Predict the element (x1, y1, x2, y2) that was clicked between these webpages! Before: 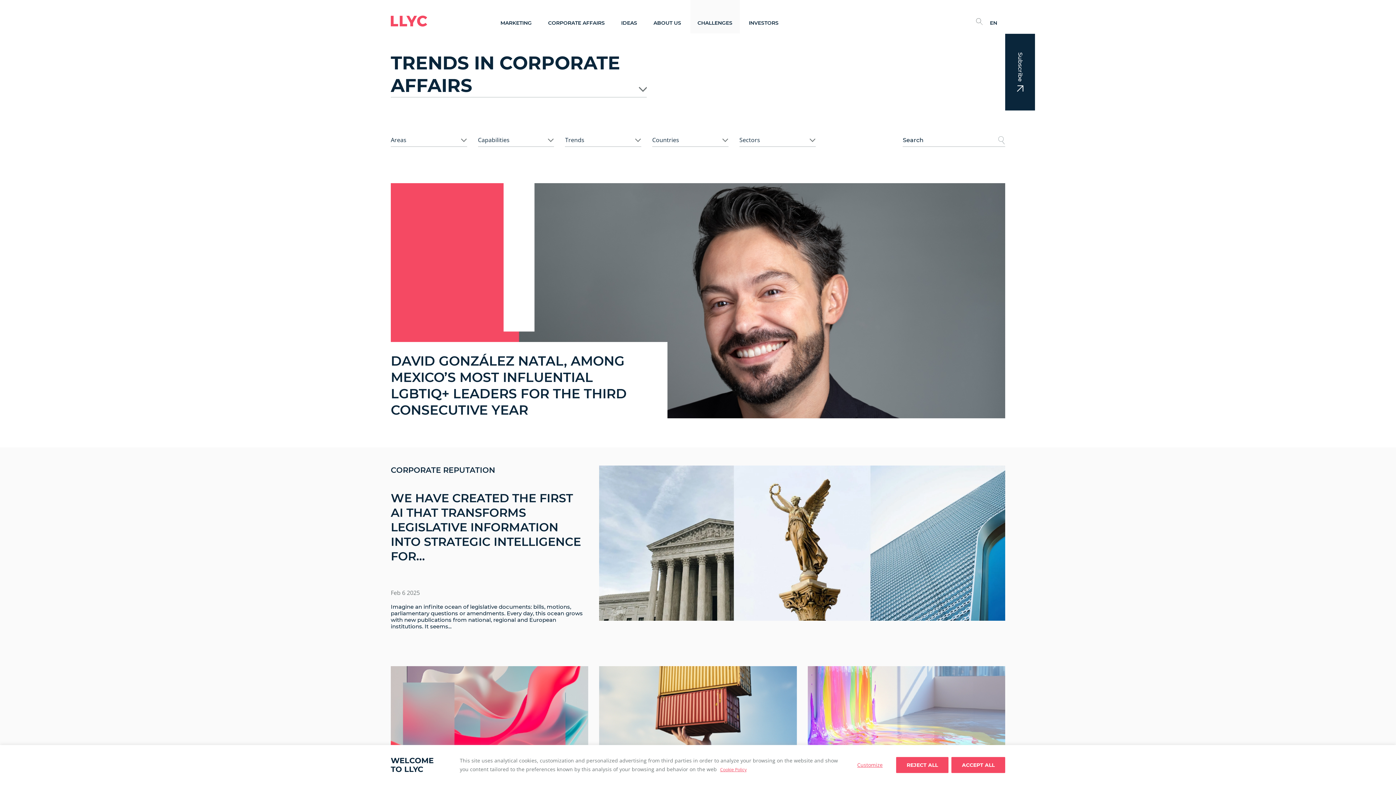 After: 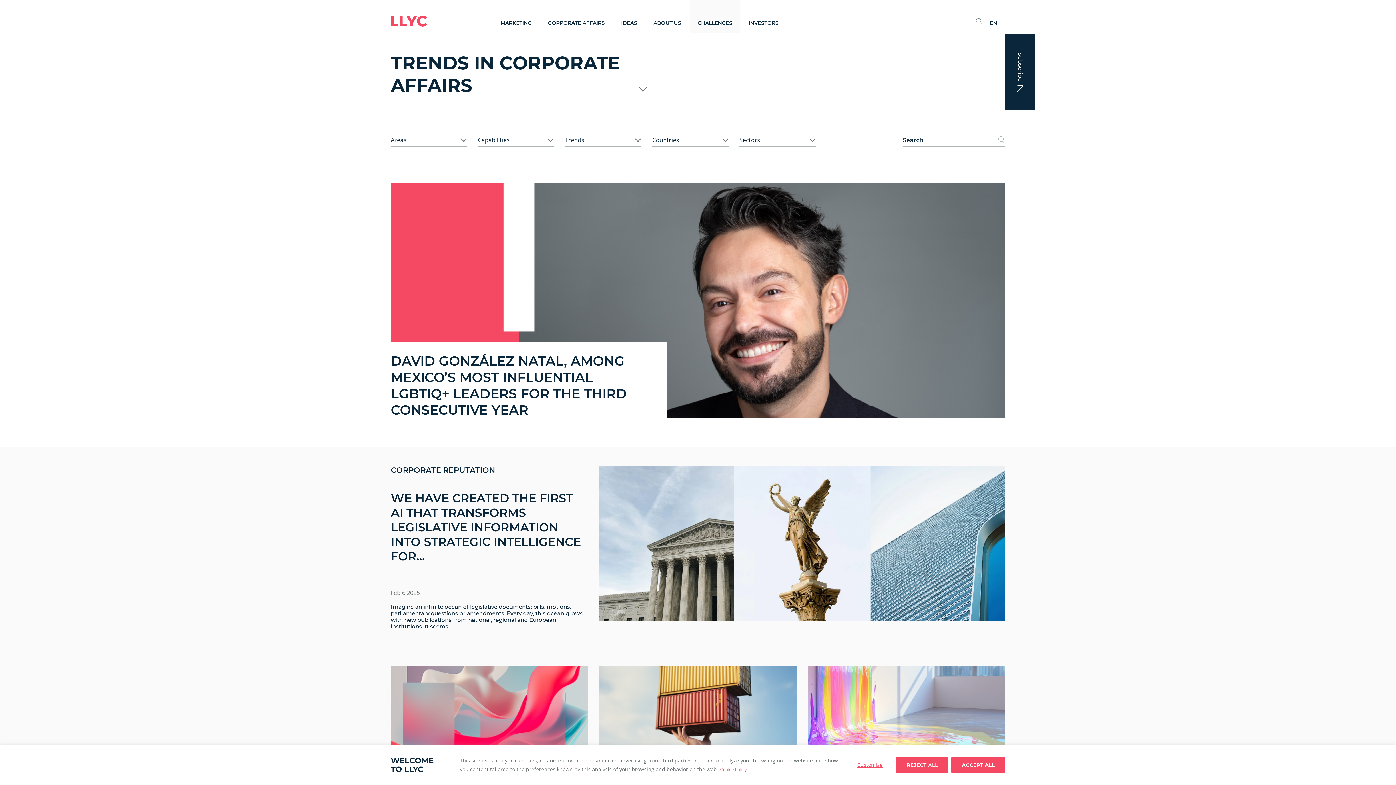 Action: bbox: (719, 766, 747, 773) label: Cookie Policy